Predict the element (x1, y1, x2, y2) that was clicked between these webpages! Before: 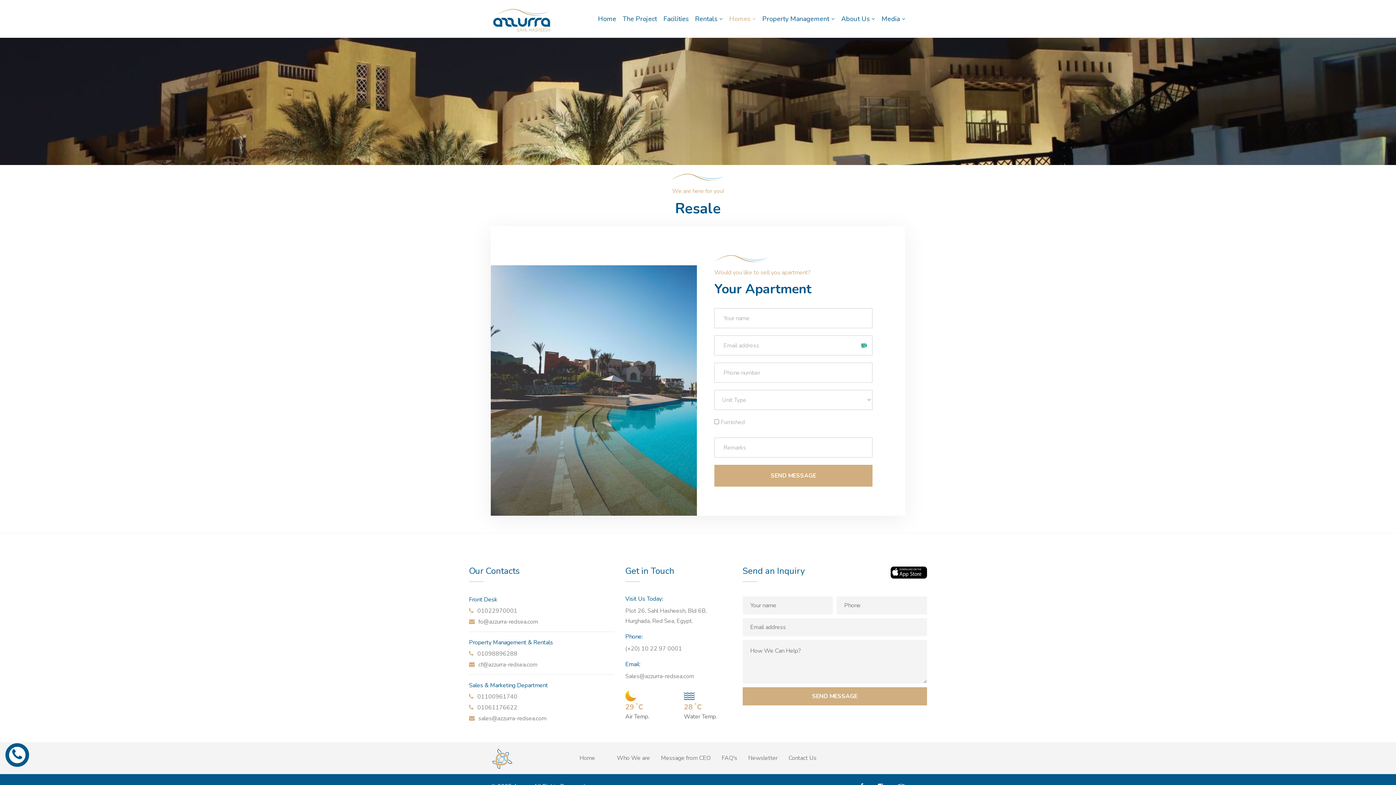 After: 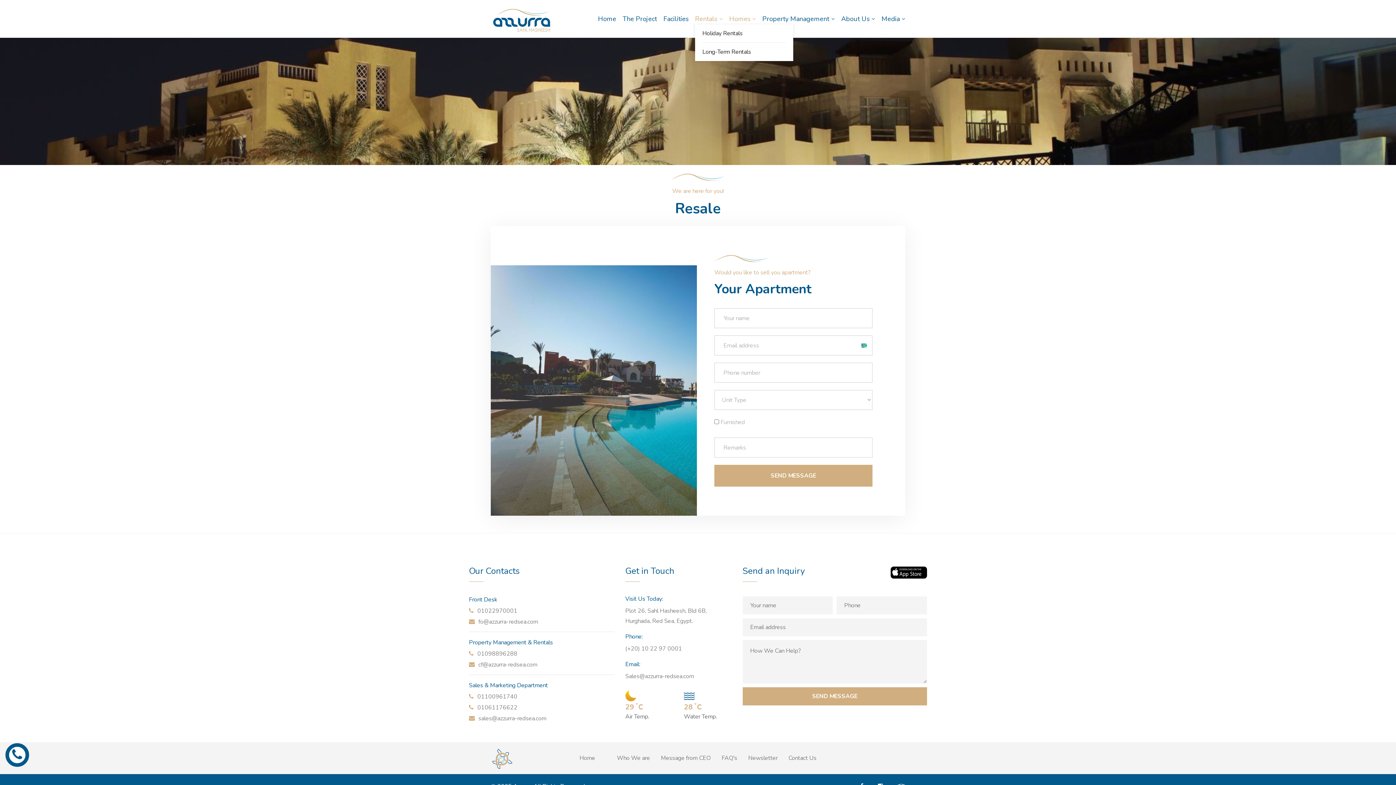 Action: label: Rentals bbox: (695, 13, 722, 24)